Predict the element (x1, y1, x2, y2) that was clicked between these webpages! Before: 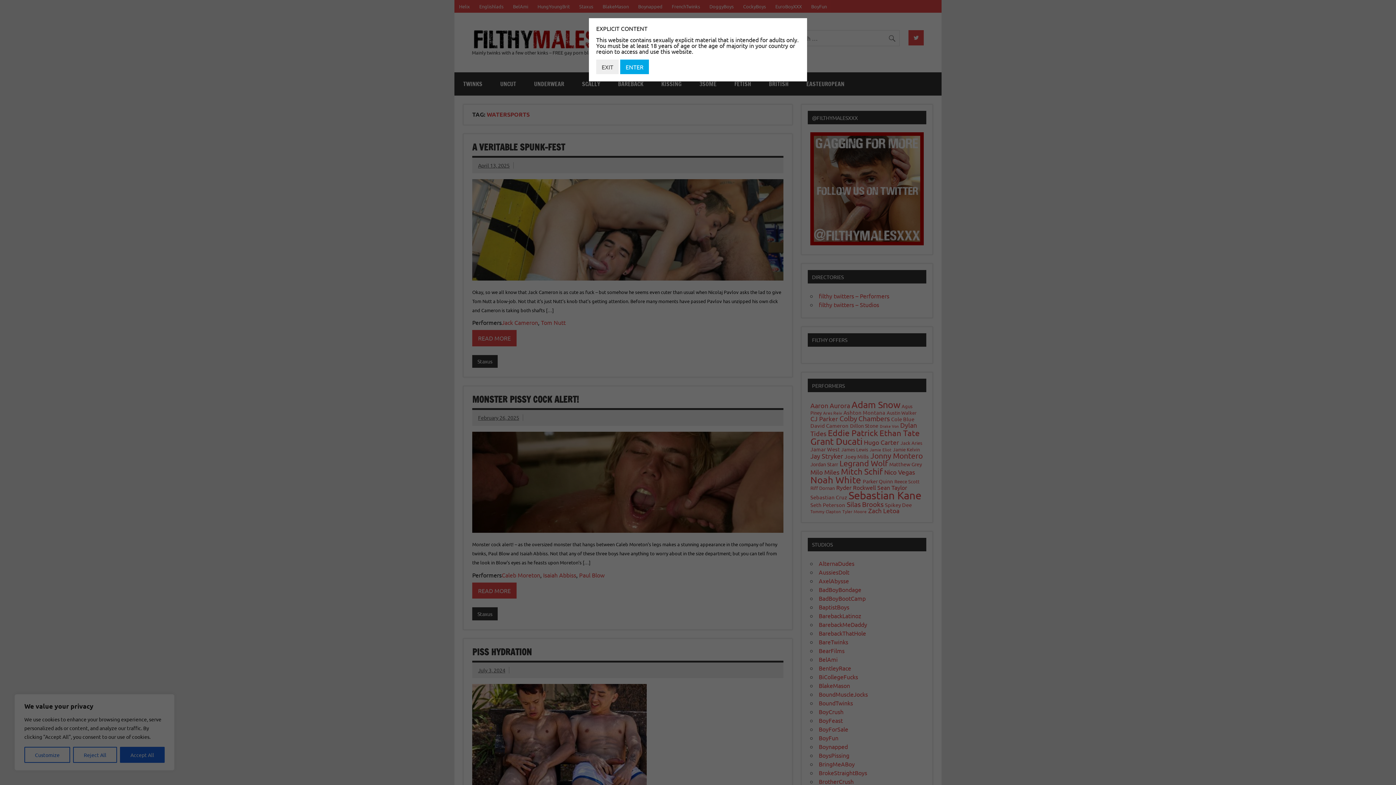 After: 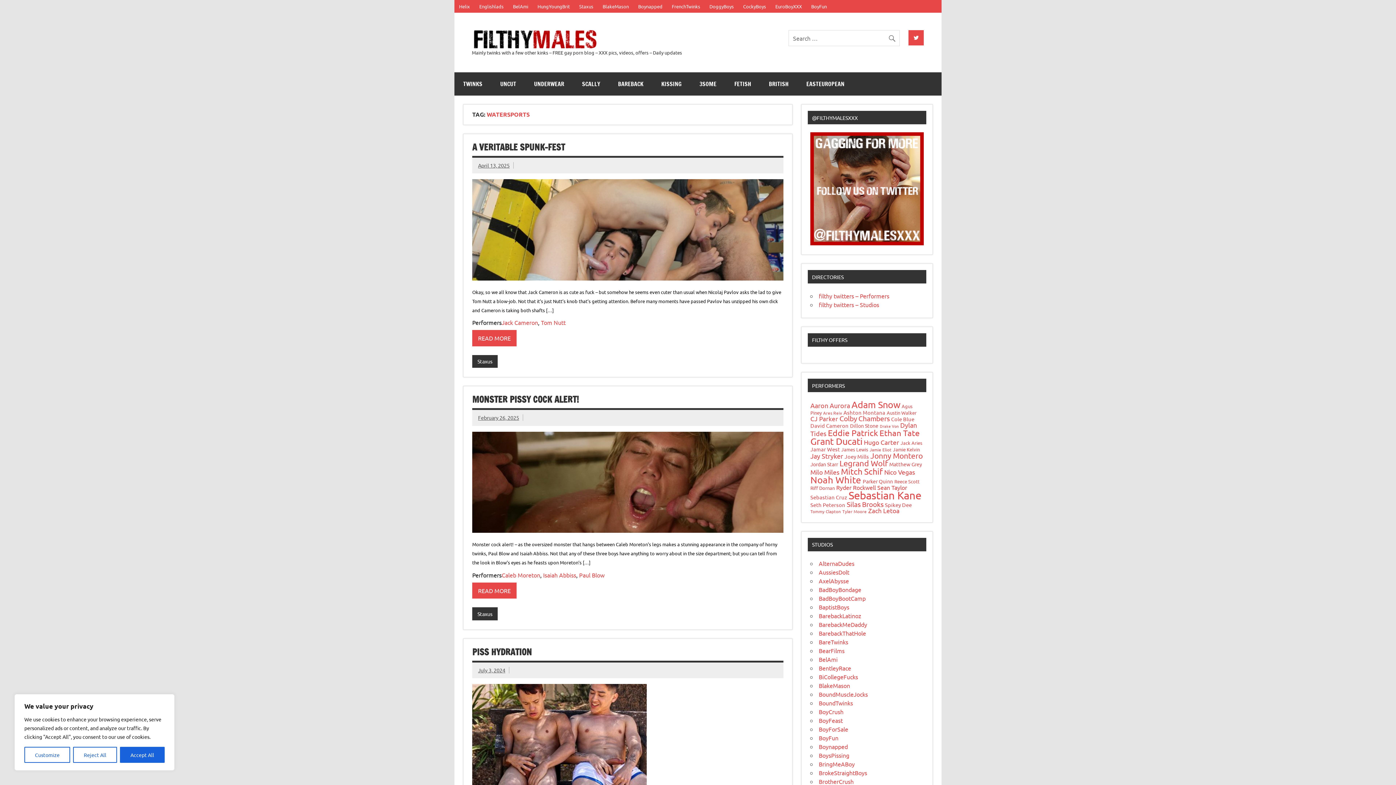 Action: label: ENTER bbox: (620, 59, 649, 74)